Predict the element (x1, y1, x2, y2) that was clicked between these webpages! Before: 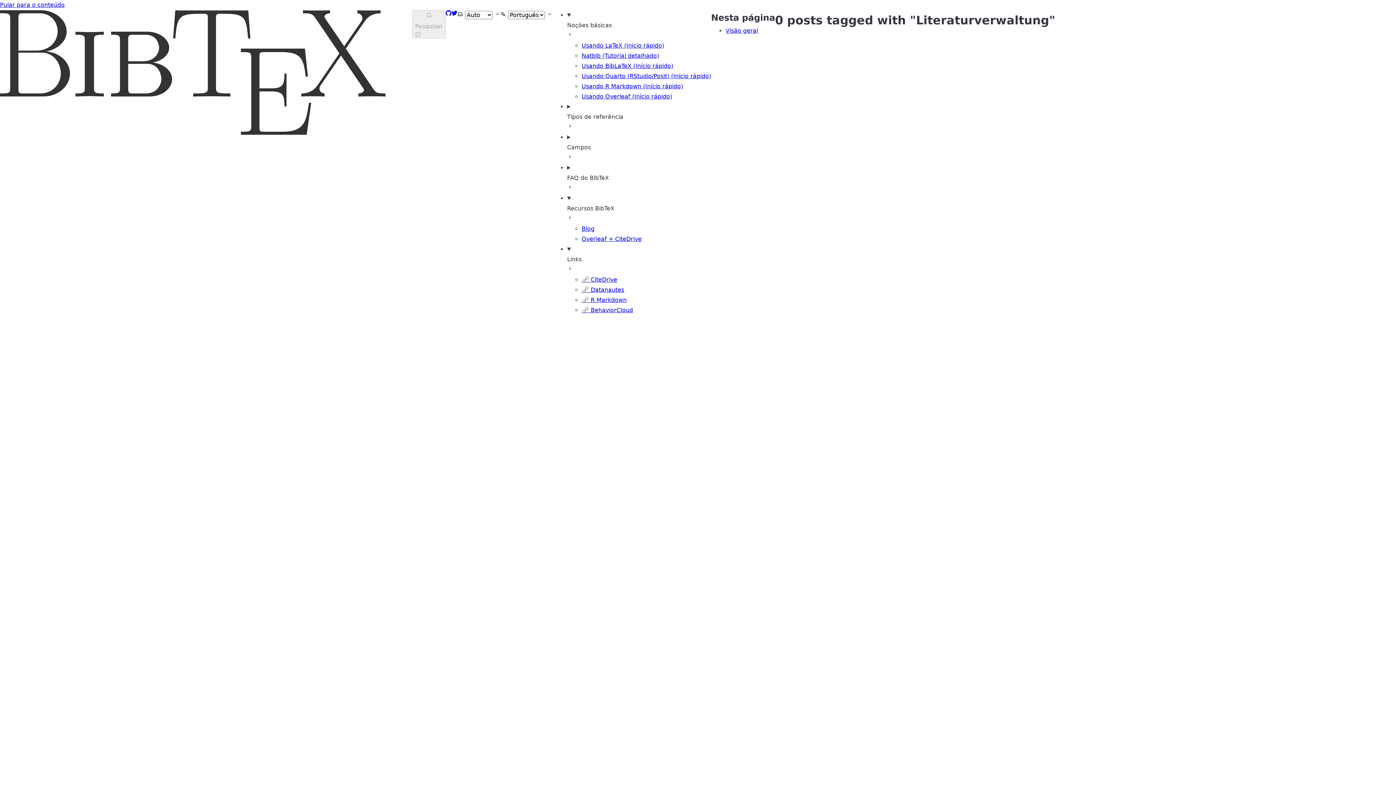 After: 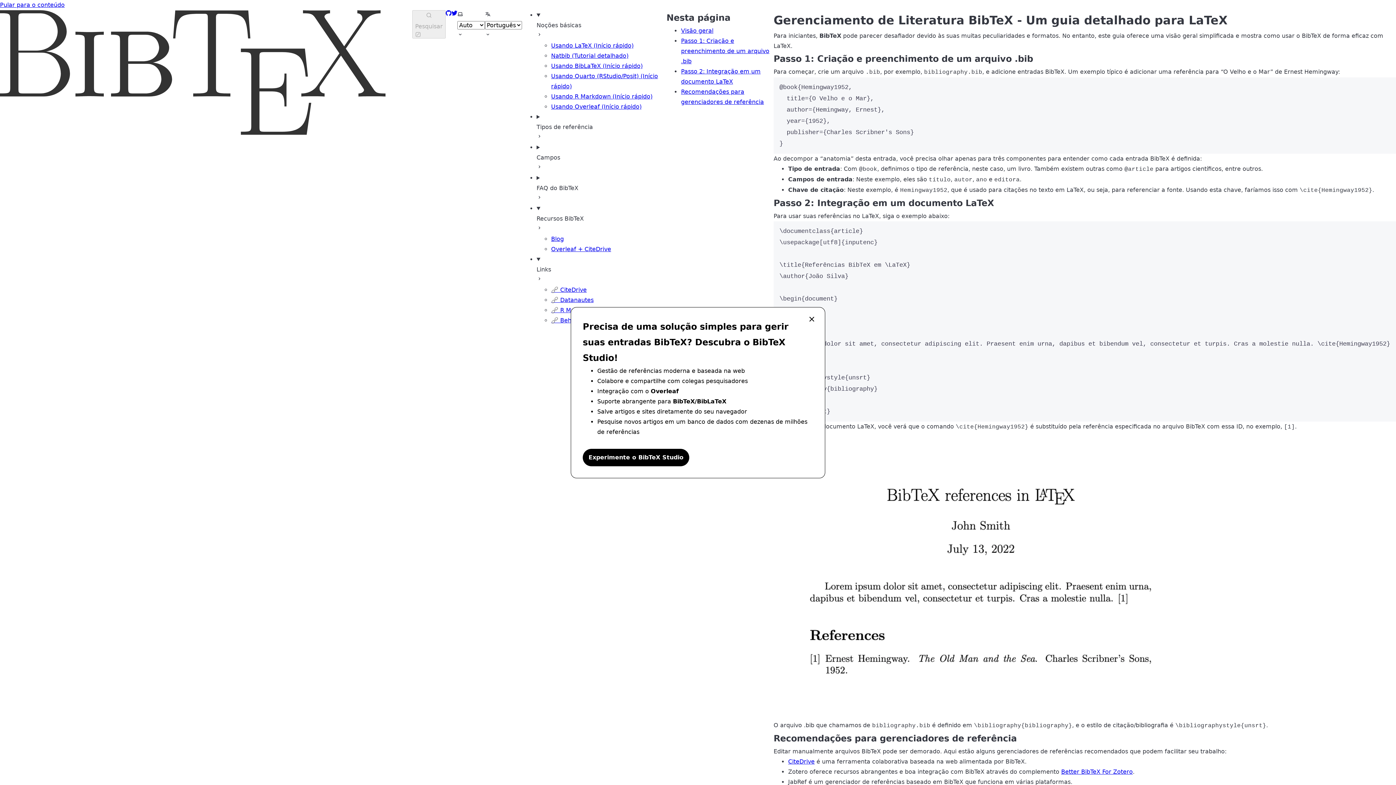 Action: label: Usando LaTeX (Início rápido) bbox: (581, 42, 664, 49)